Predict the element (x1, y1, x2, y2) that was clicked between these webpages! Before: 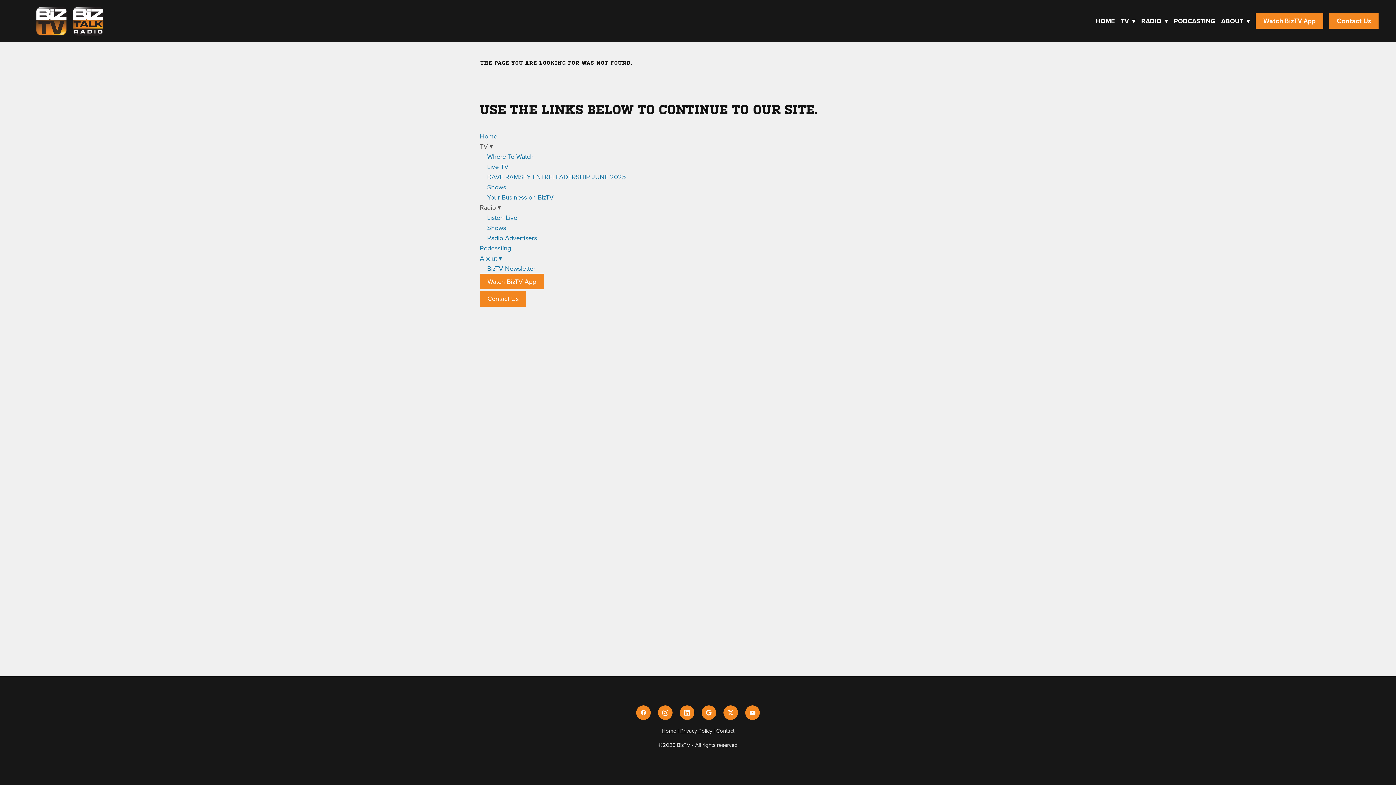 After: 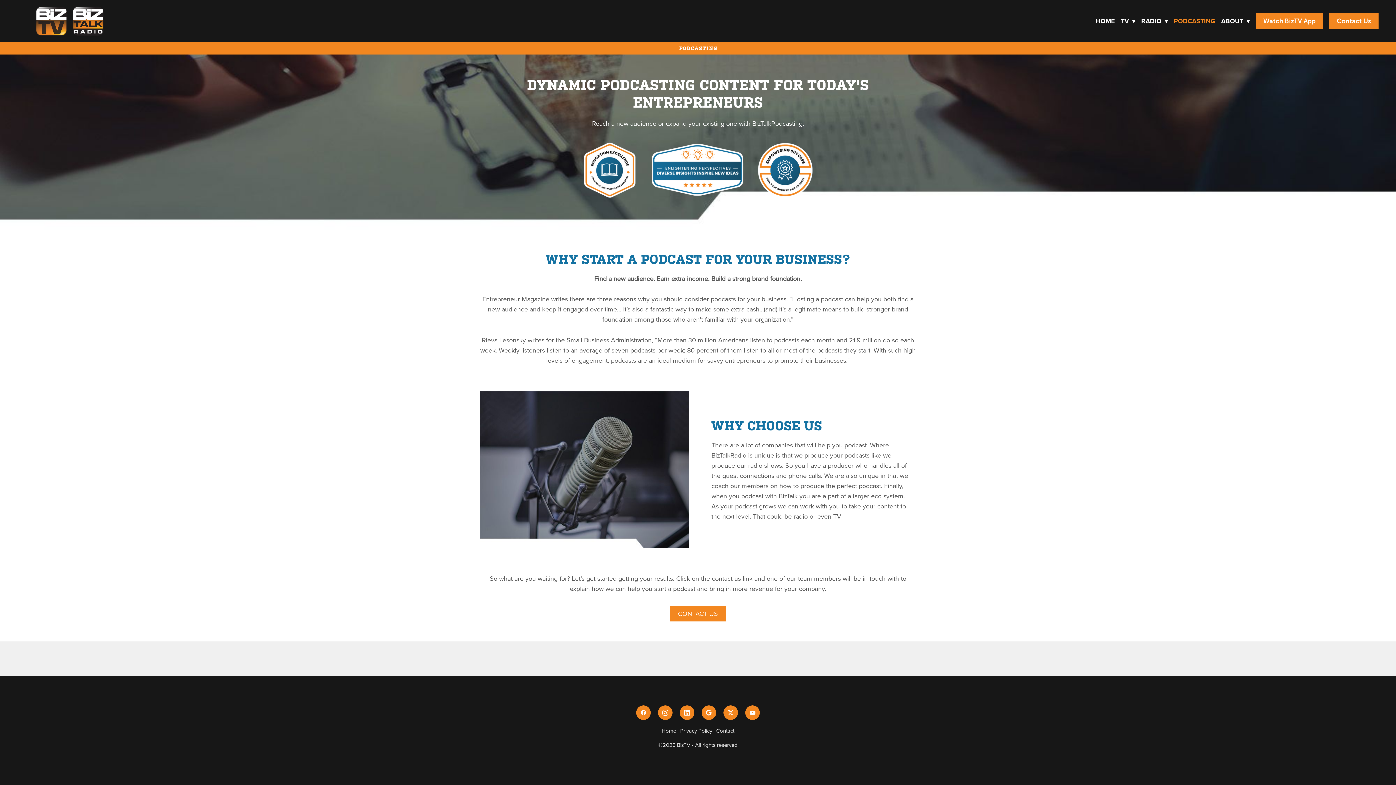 Action: bbox: (480, 243, 511, 252) label: Podcasting